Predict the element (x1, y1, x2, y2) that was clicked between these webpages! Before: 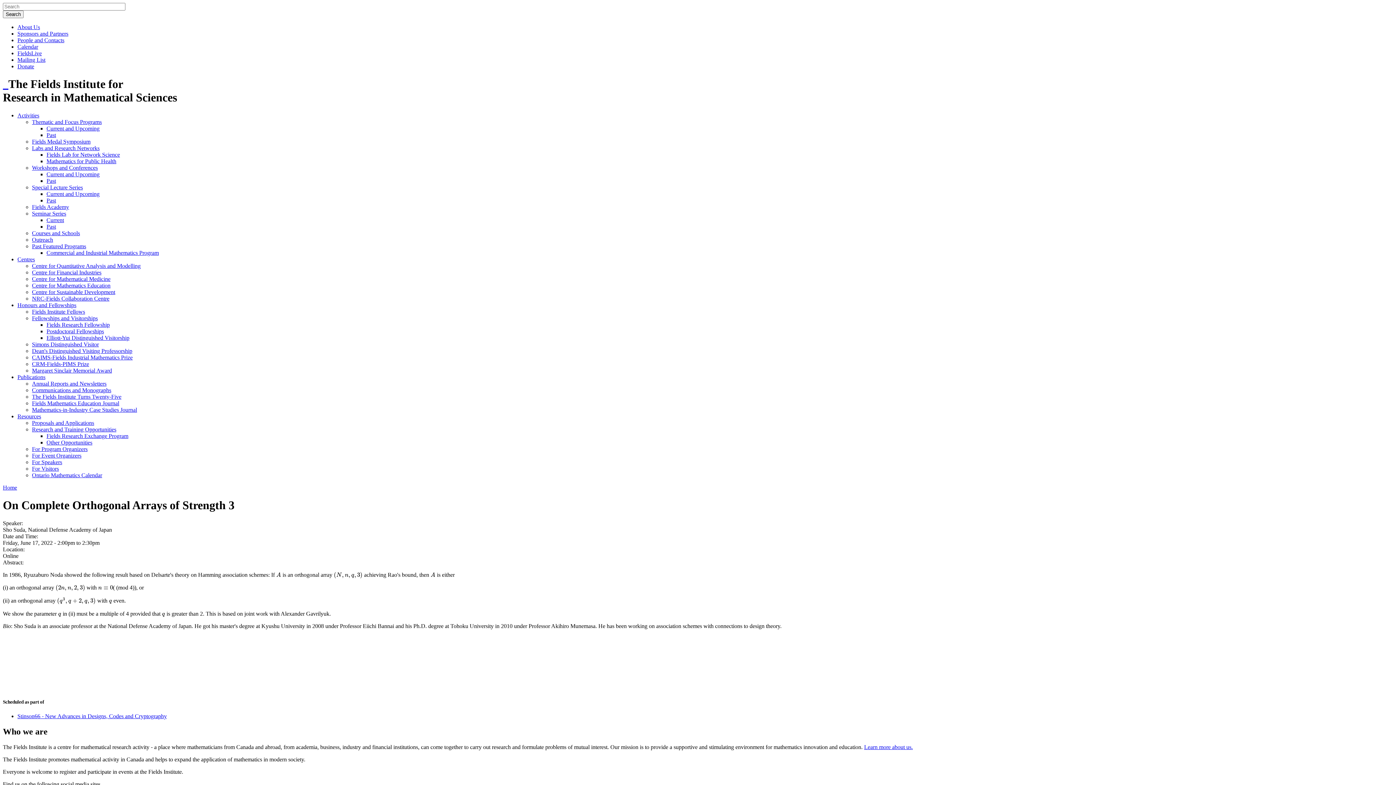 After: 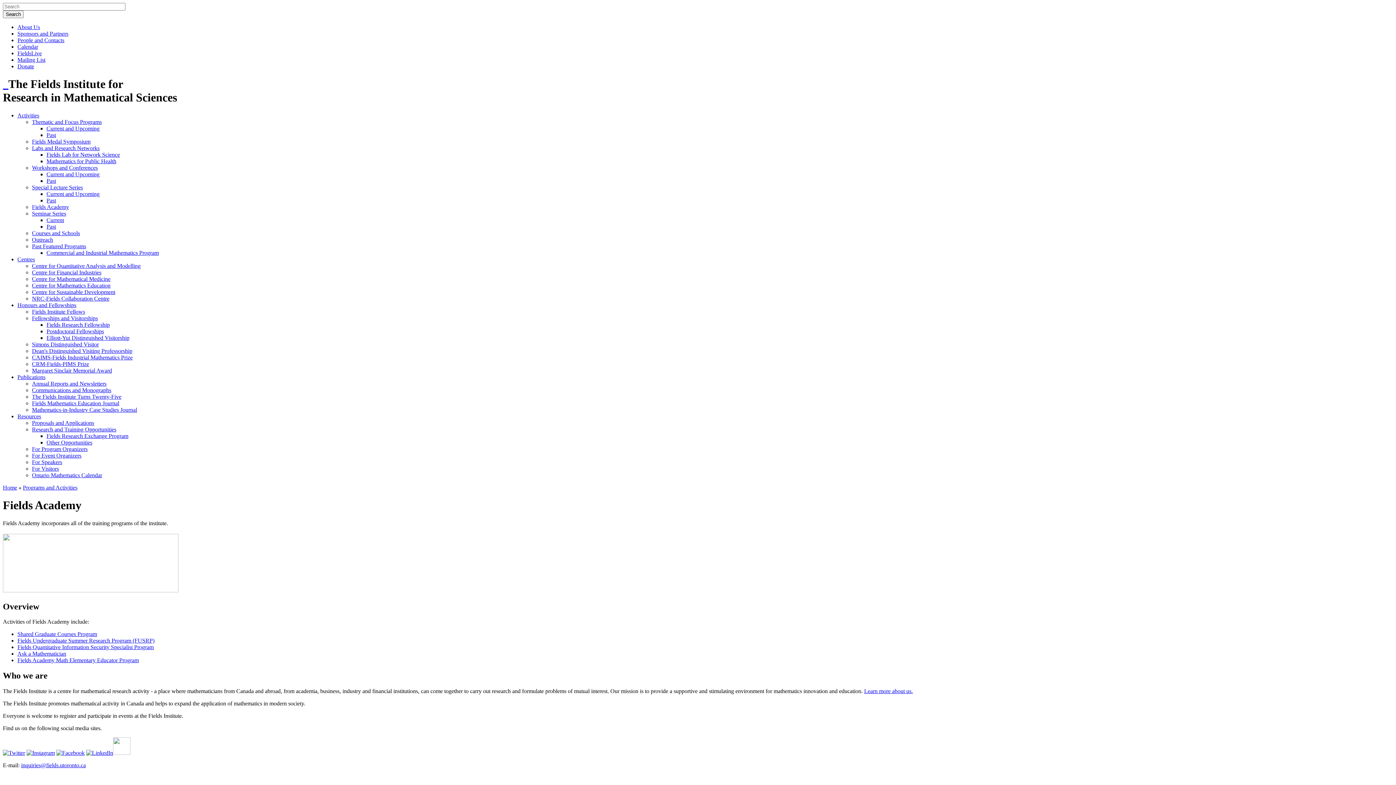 Action: bbox: (32, 203, 69, 210) label: Fields Academy